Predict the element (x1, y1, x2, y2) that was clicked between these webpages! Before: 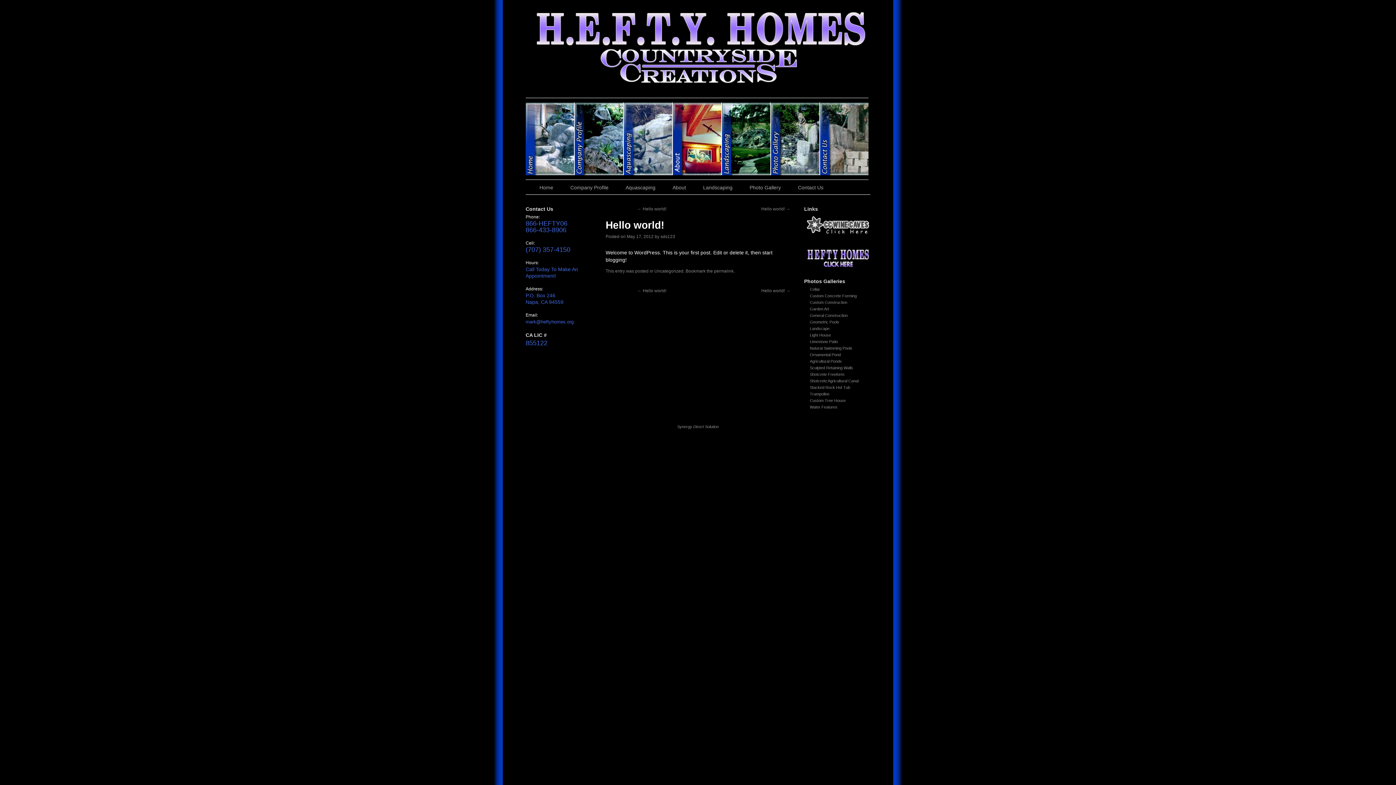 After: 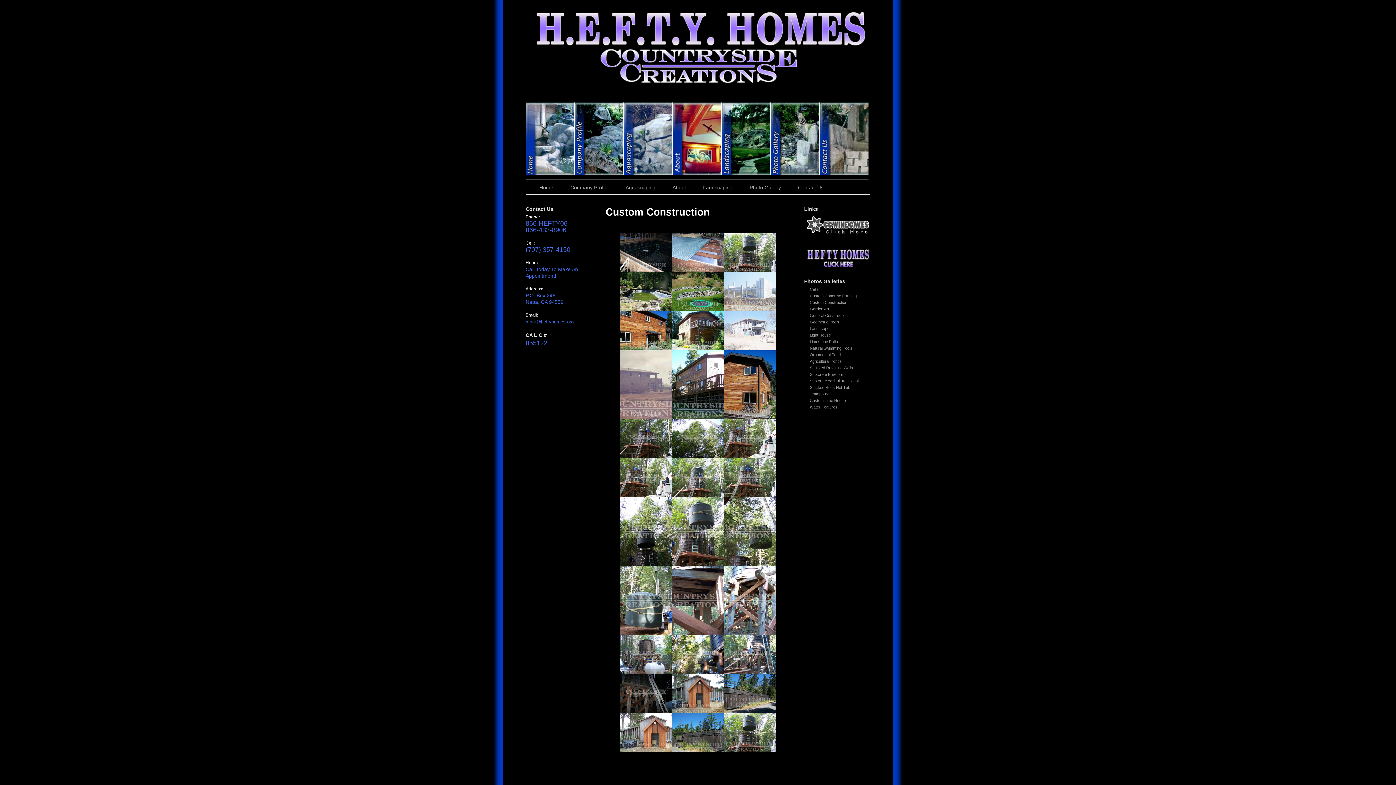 Action: label: Custom Construction bbox: (810, 300, 847, 304)